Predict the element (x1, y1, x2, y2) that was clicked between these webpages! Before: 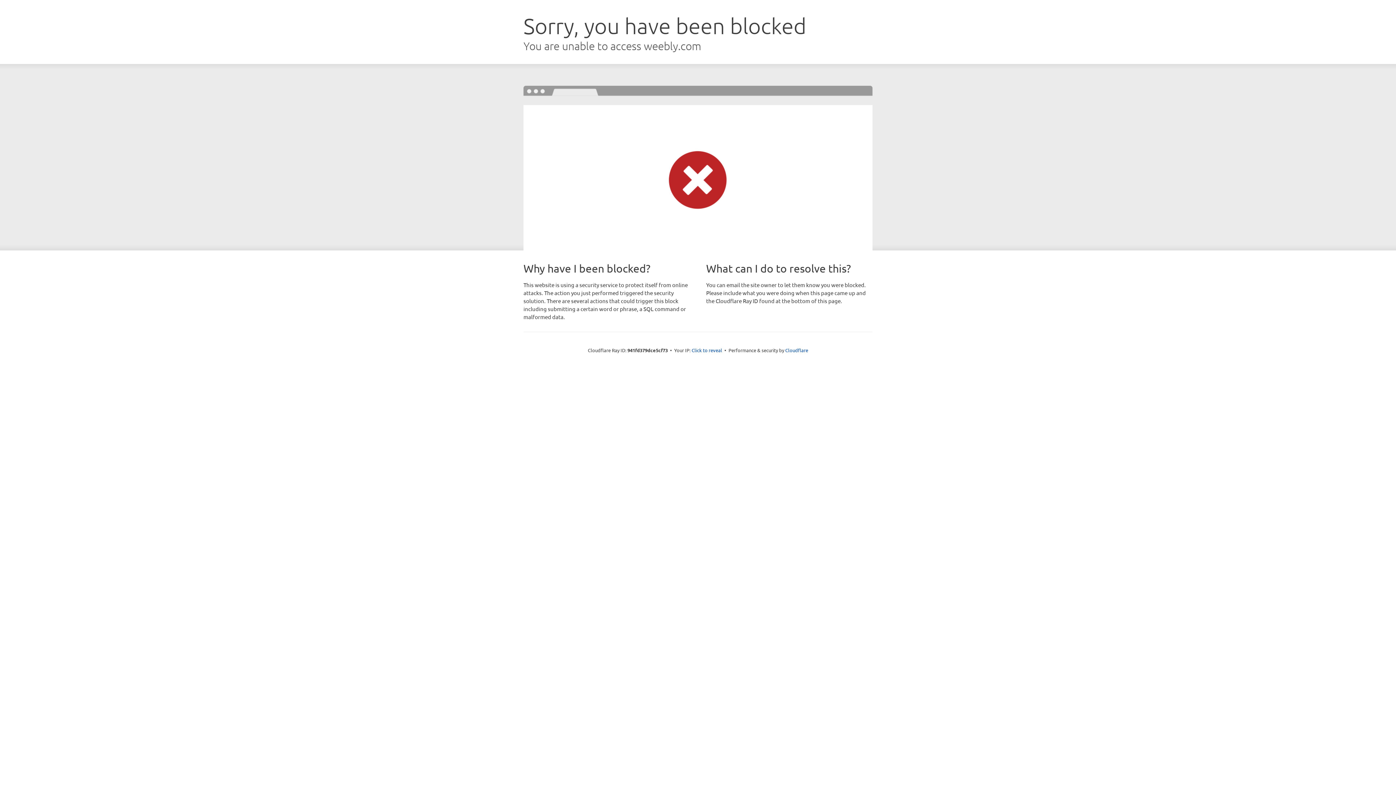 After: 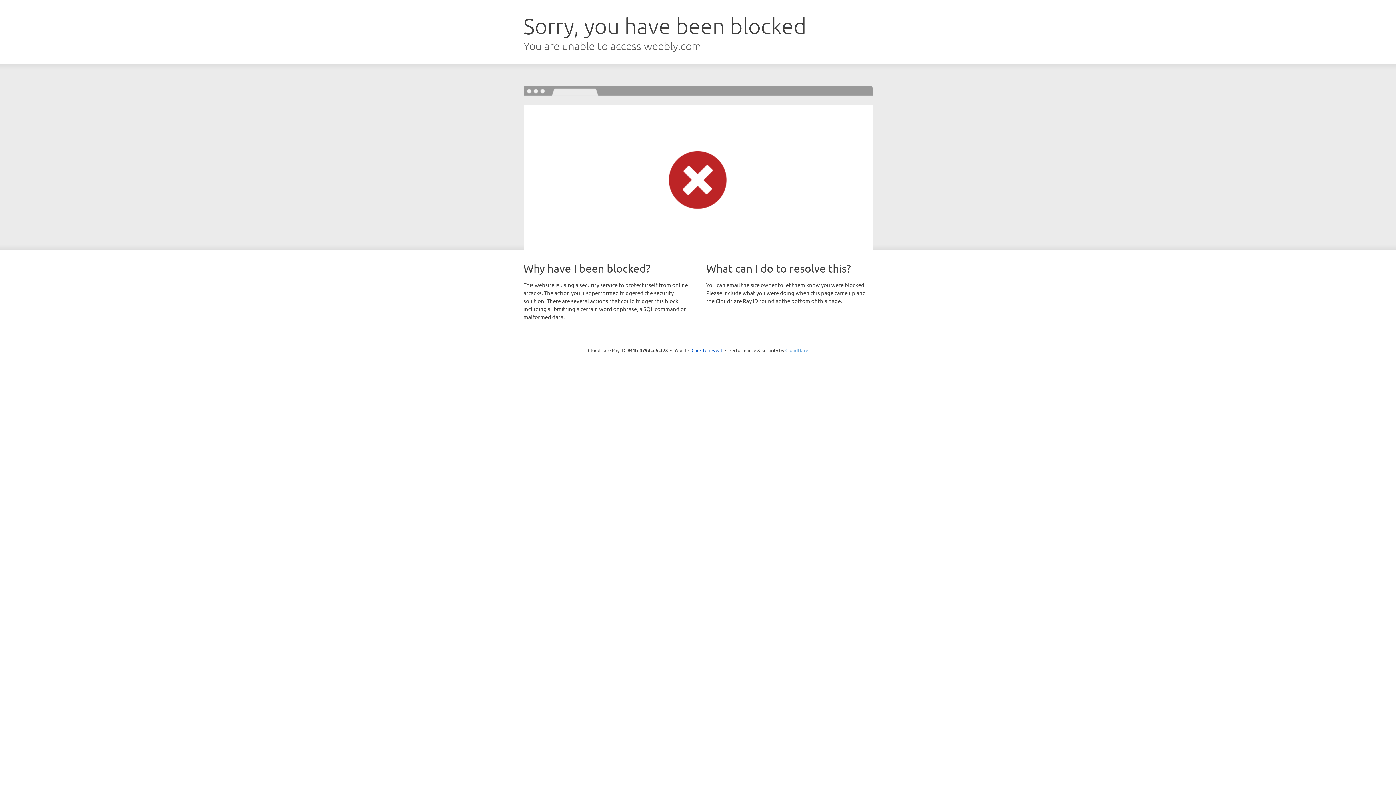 Action: label: Cloudflare bbox: (785, 347, 808, 353)